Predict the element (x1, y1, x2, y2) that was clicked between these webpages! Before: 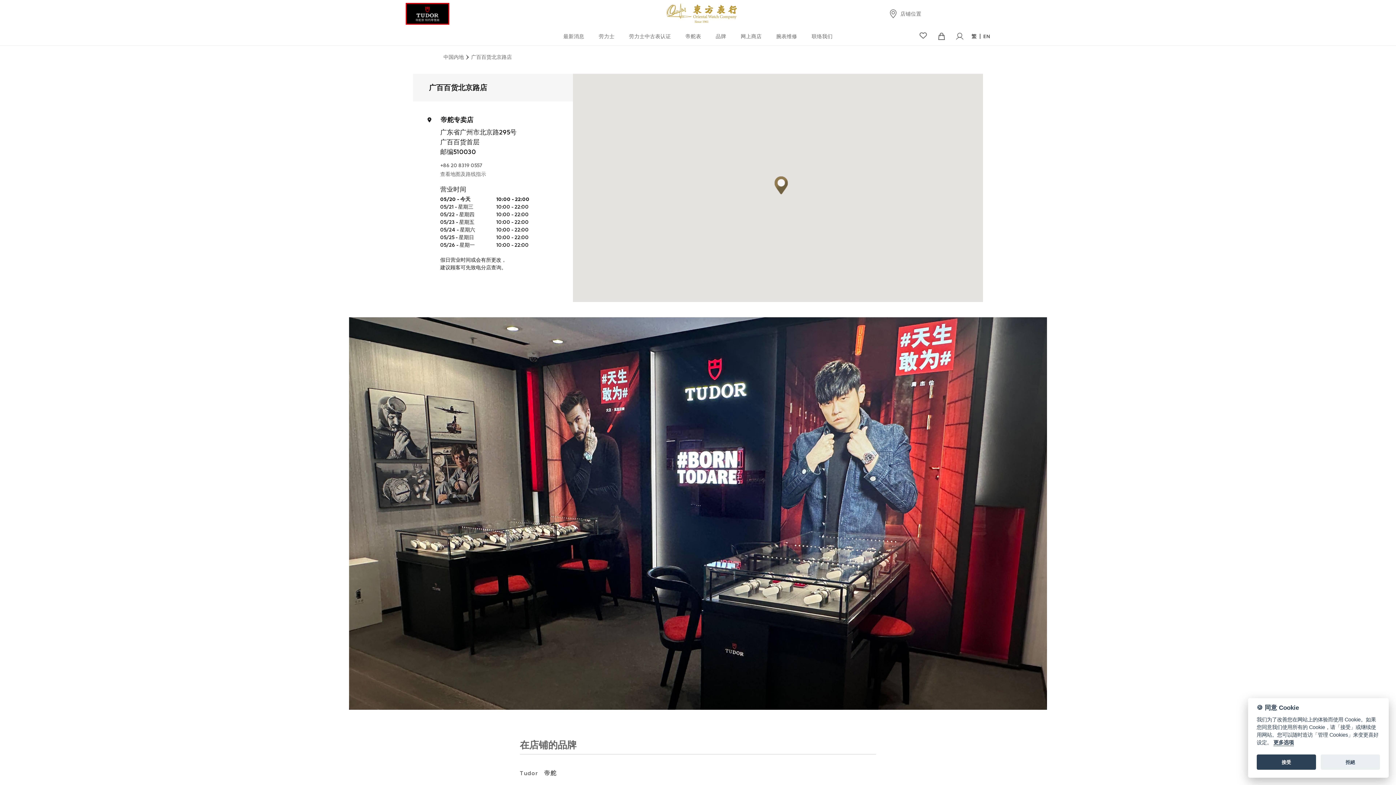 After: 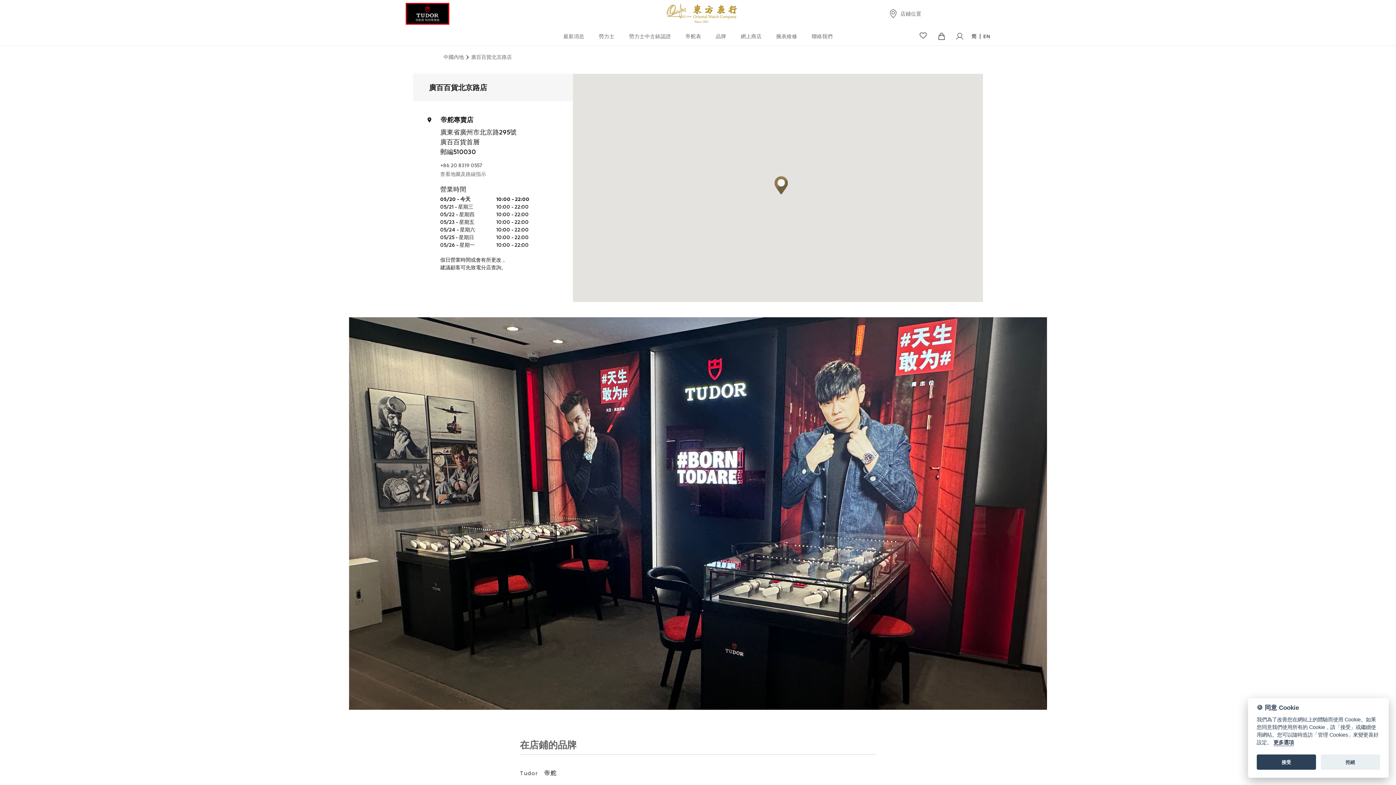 Action: label: 繁 bbox: (968, 33, 979, 38)